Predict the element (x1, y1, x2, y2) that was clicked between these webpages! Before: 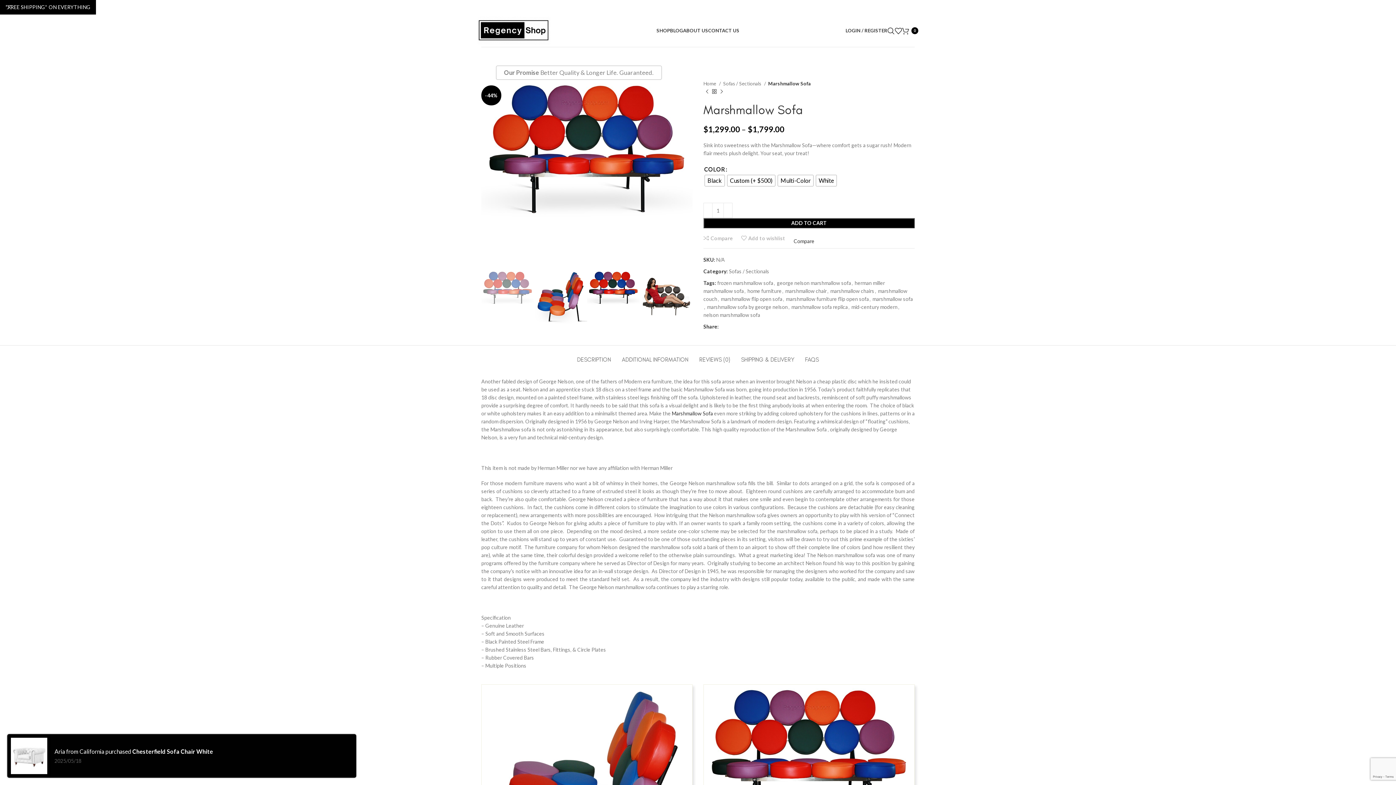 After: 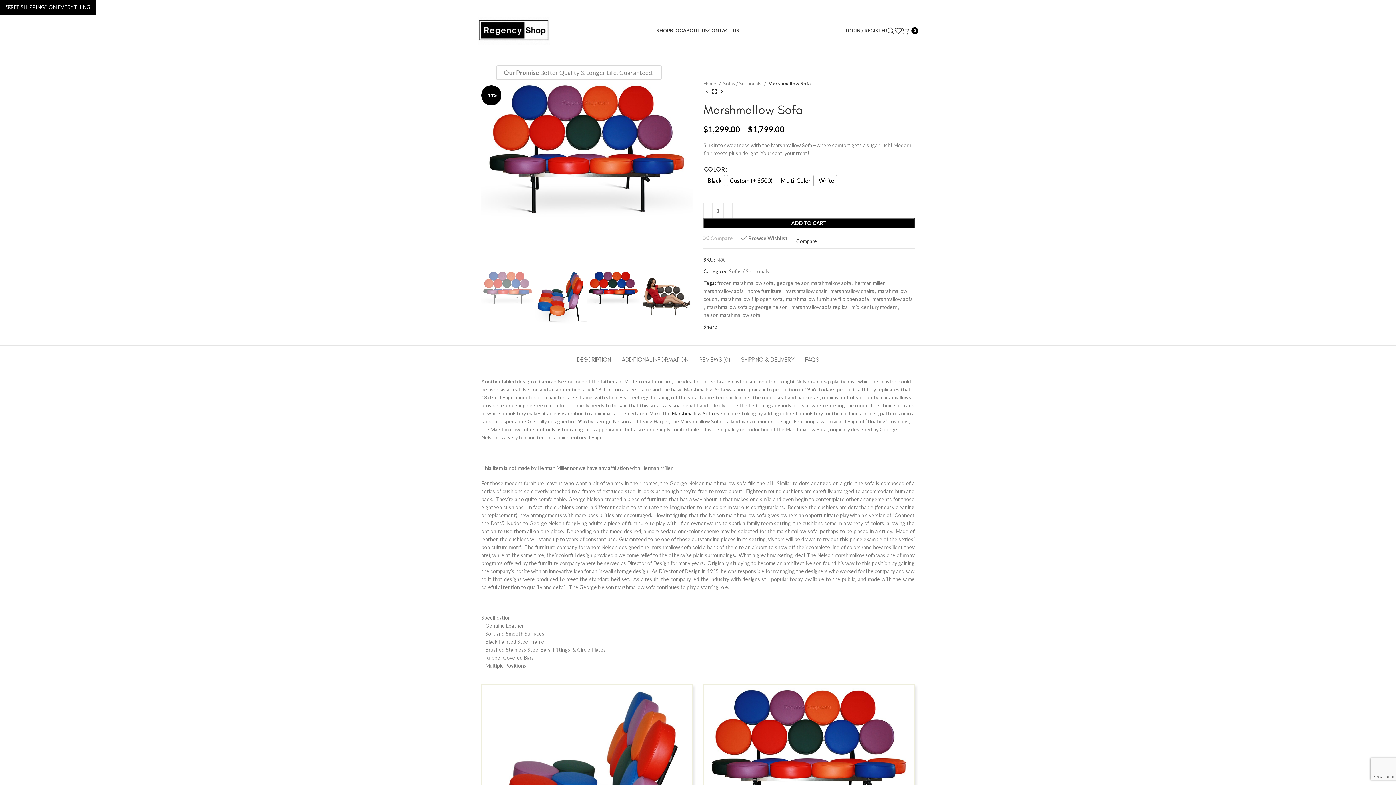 Action: label: Add to wishlist bbox: (741, 235, 785, 241)